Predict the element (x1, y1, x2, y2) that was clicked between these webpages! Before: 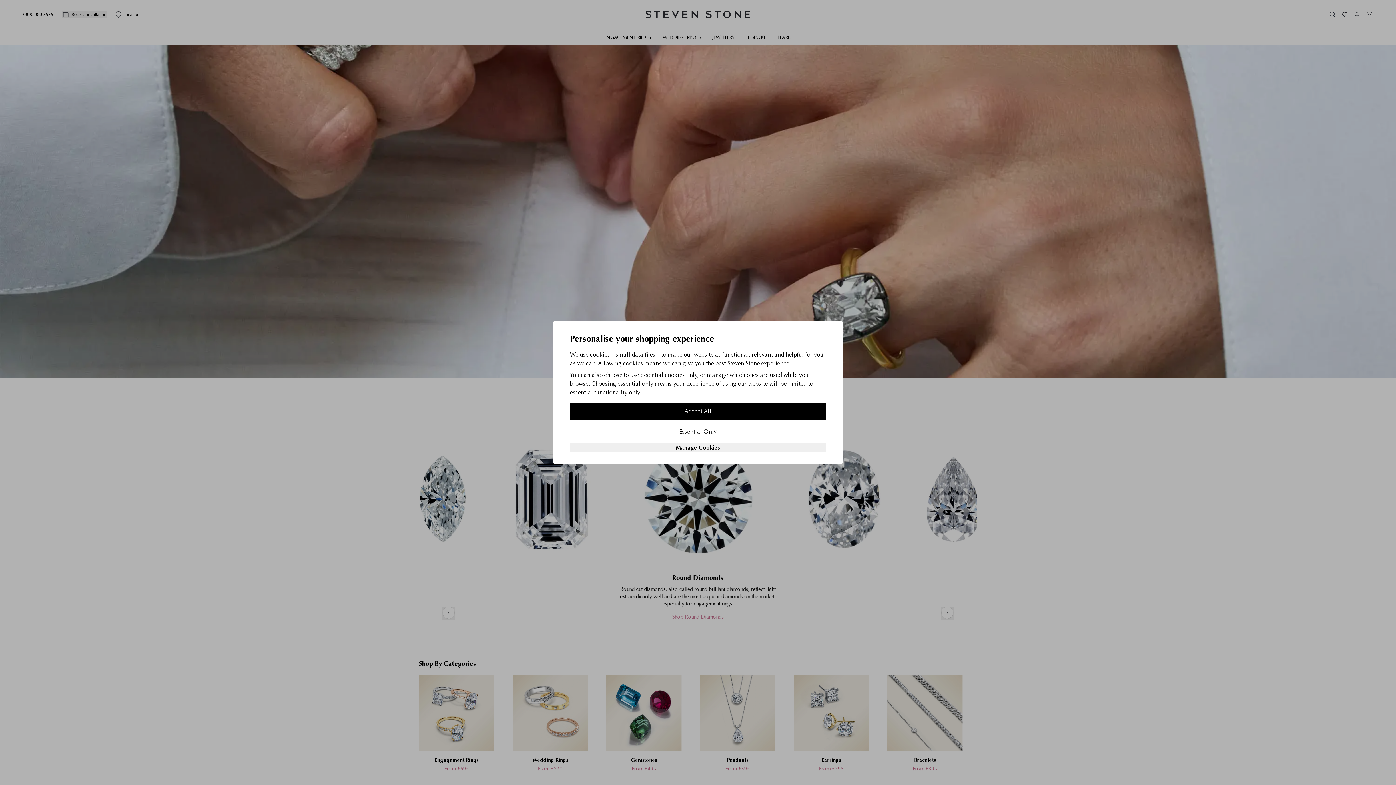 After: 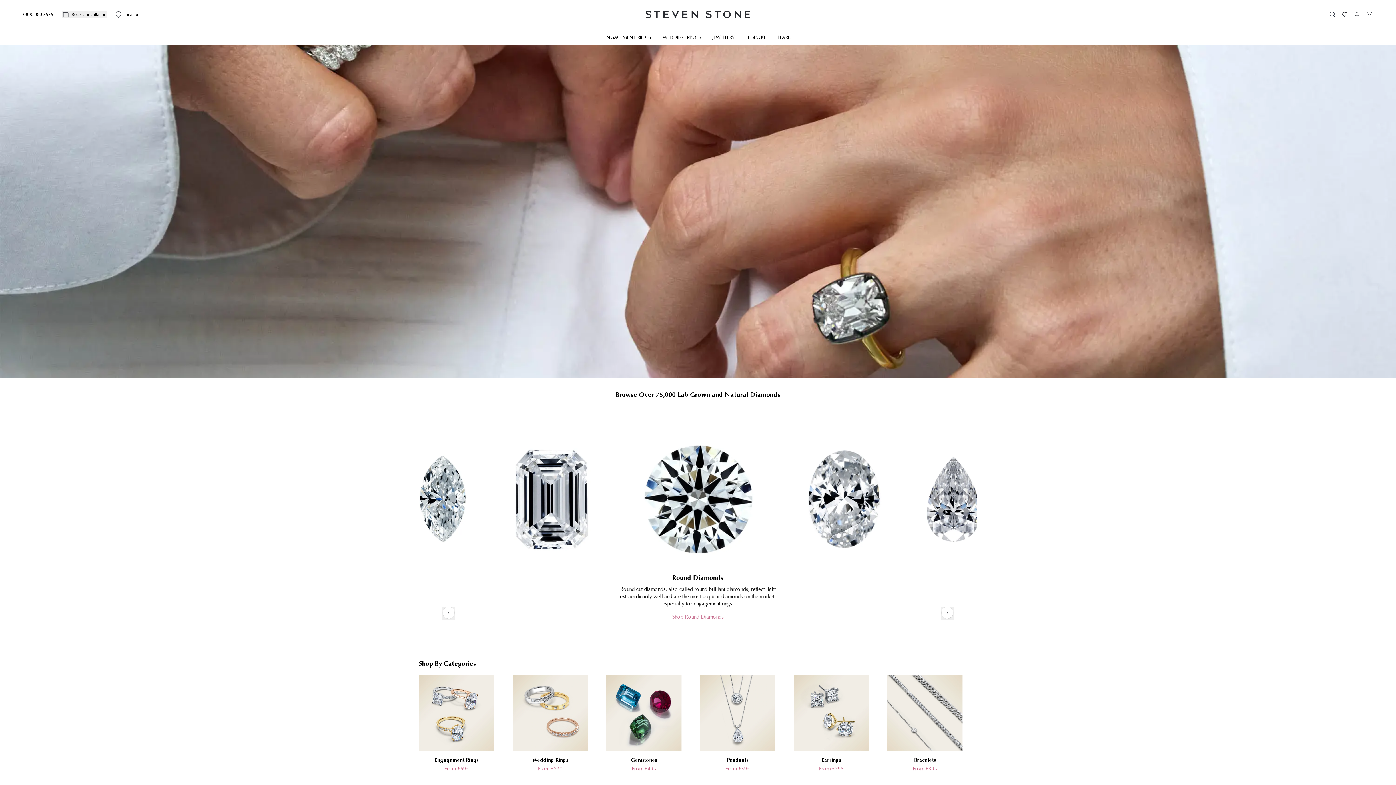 Action: bbox: (570, 402, 826, 420) label: Accept All